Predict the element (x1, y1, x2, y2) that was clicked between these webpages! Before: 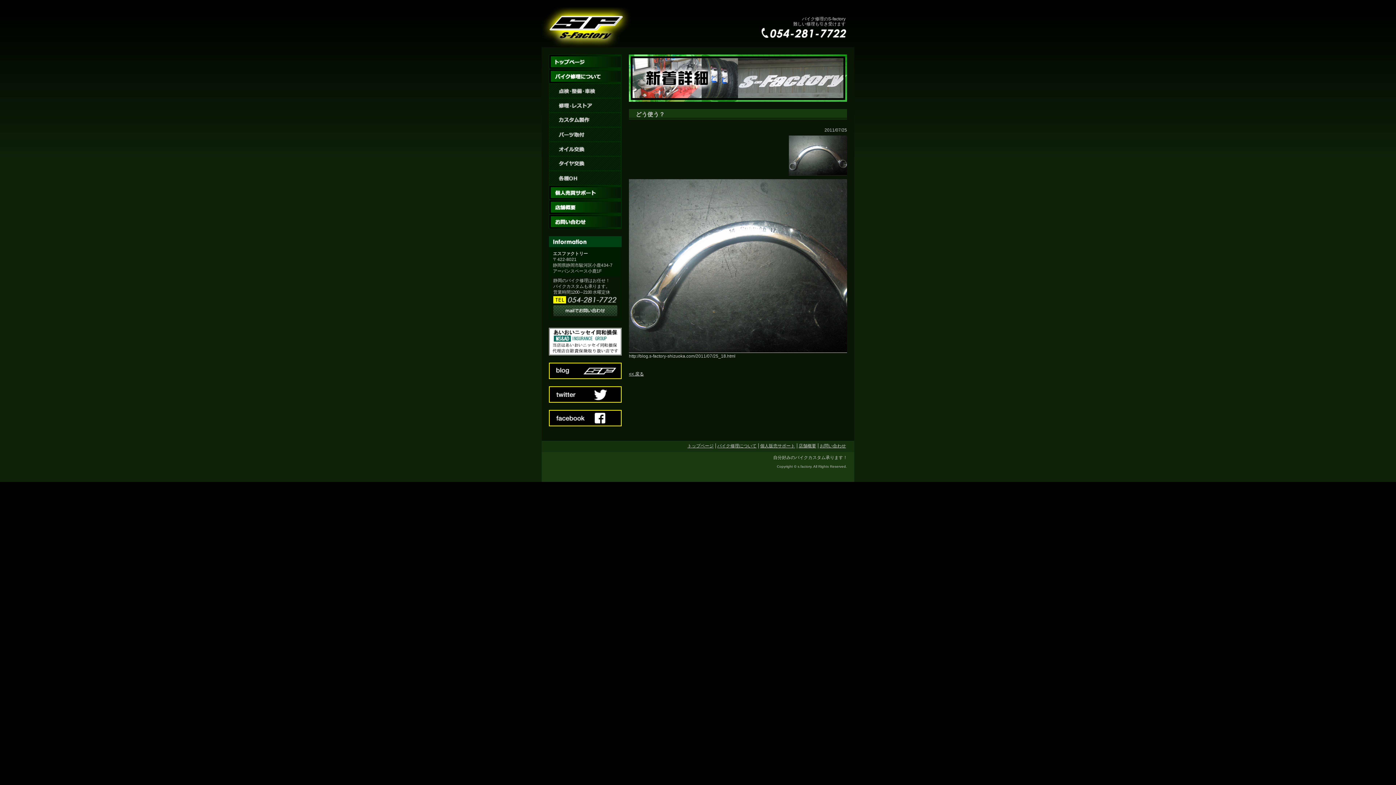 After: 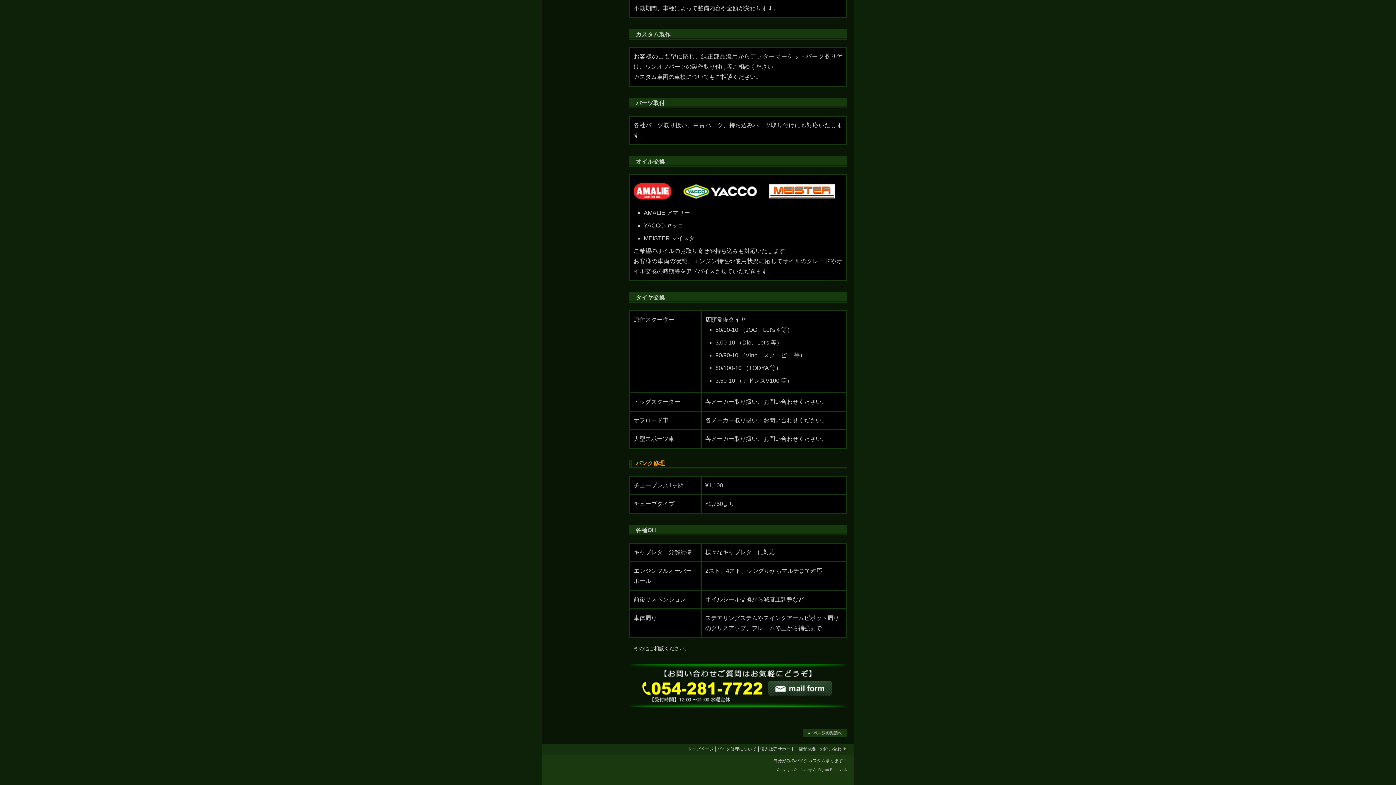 Action: bbox: (549, 164, 621, 169)